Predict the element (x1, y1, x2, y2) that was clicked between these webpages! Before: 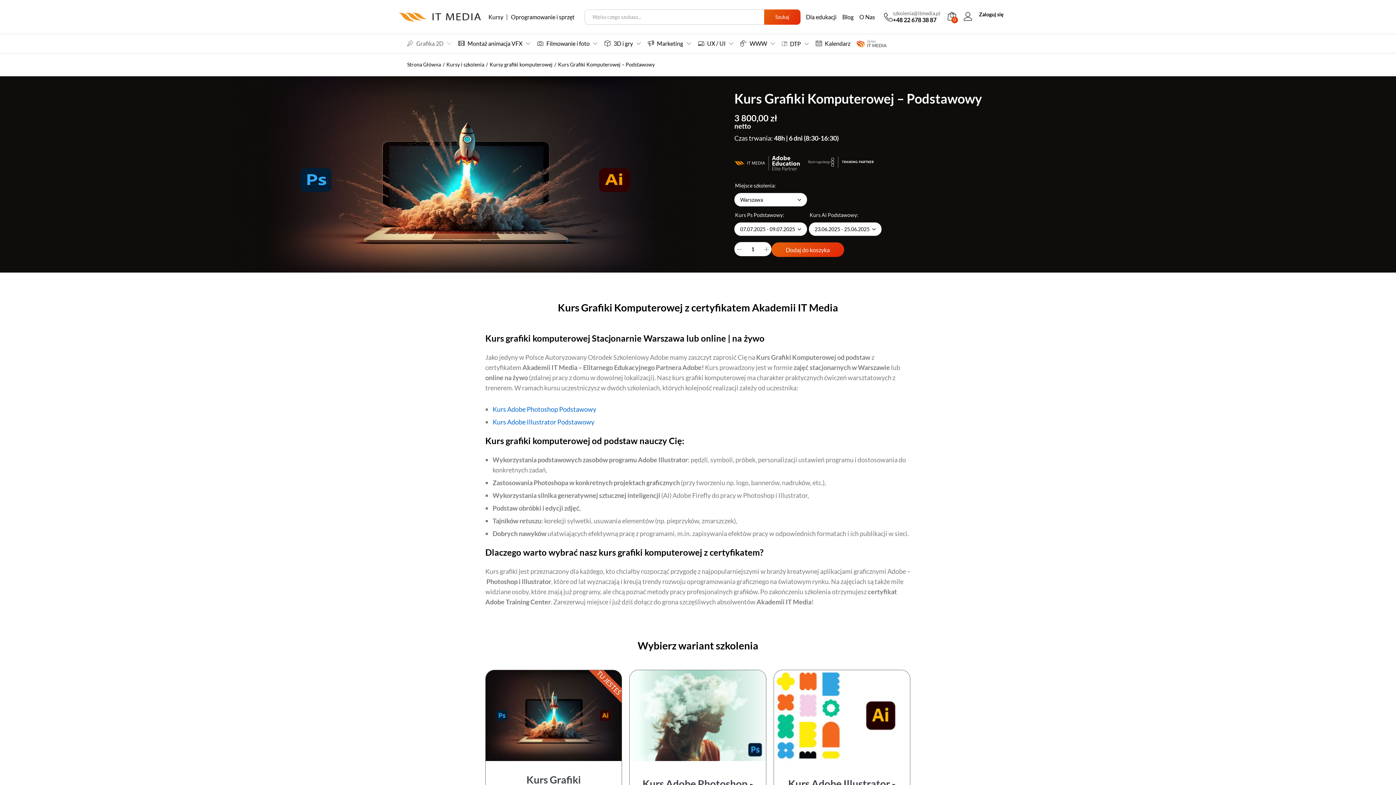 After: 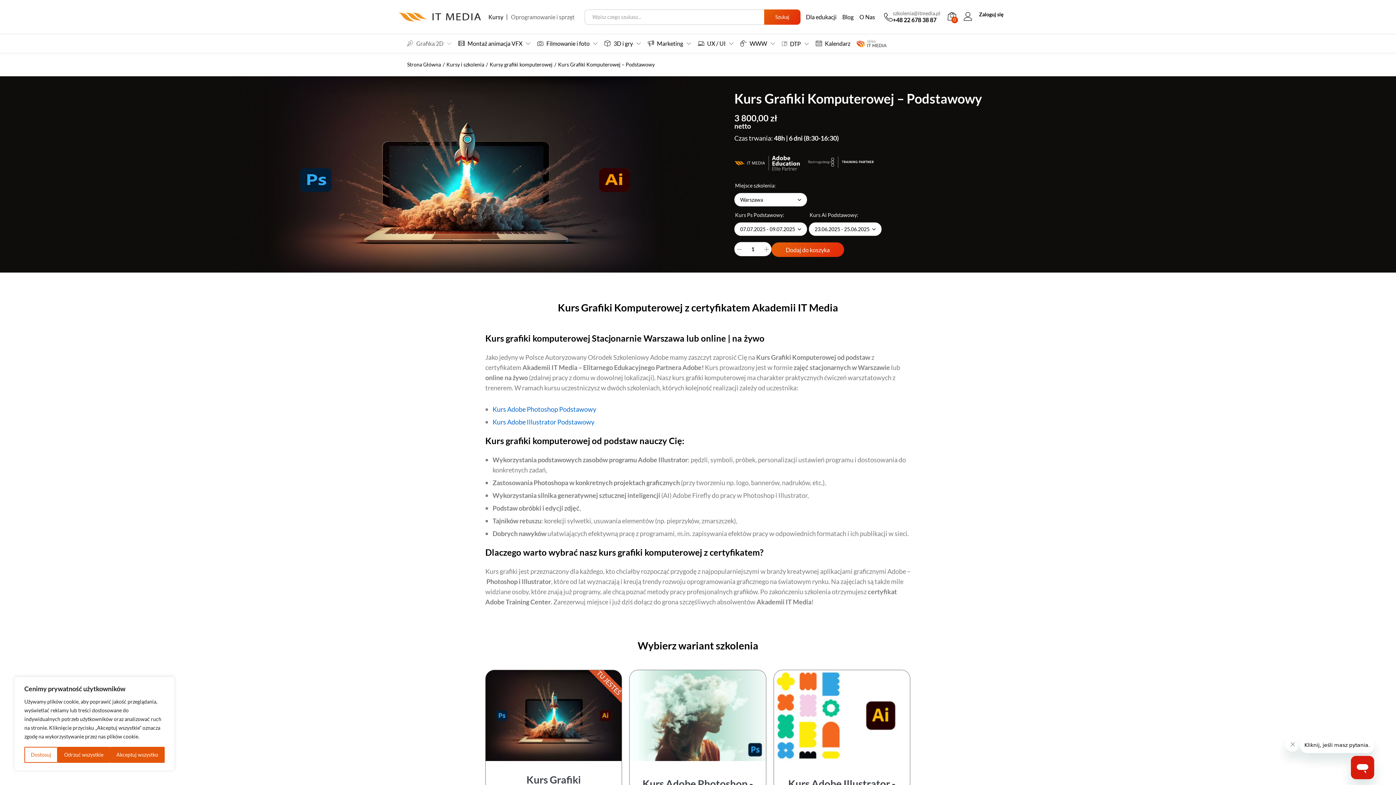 Action: label: Oprogramowanie i sprzęt bbox: (511, 14, 574, 19)